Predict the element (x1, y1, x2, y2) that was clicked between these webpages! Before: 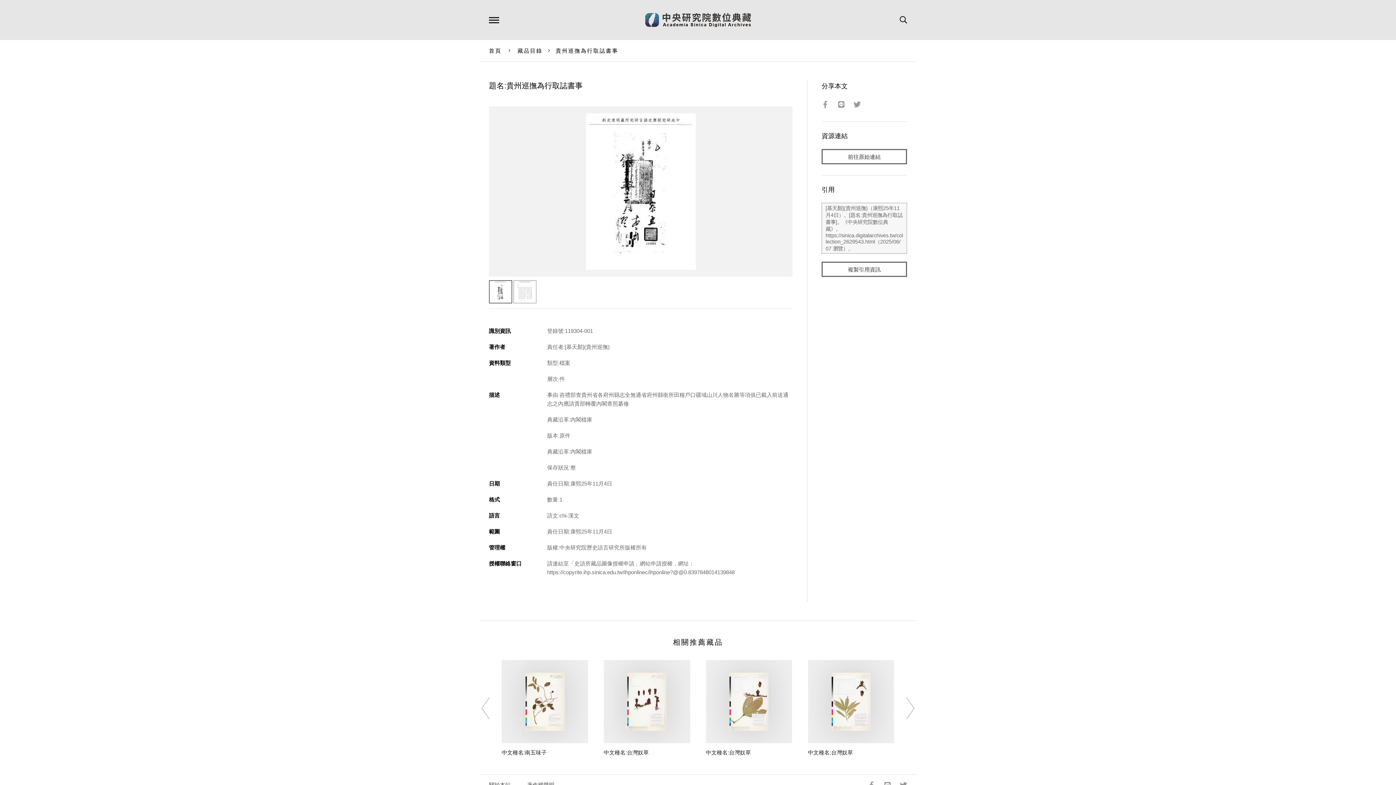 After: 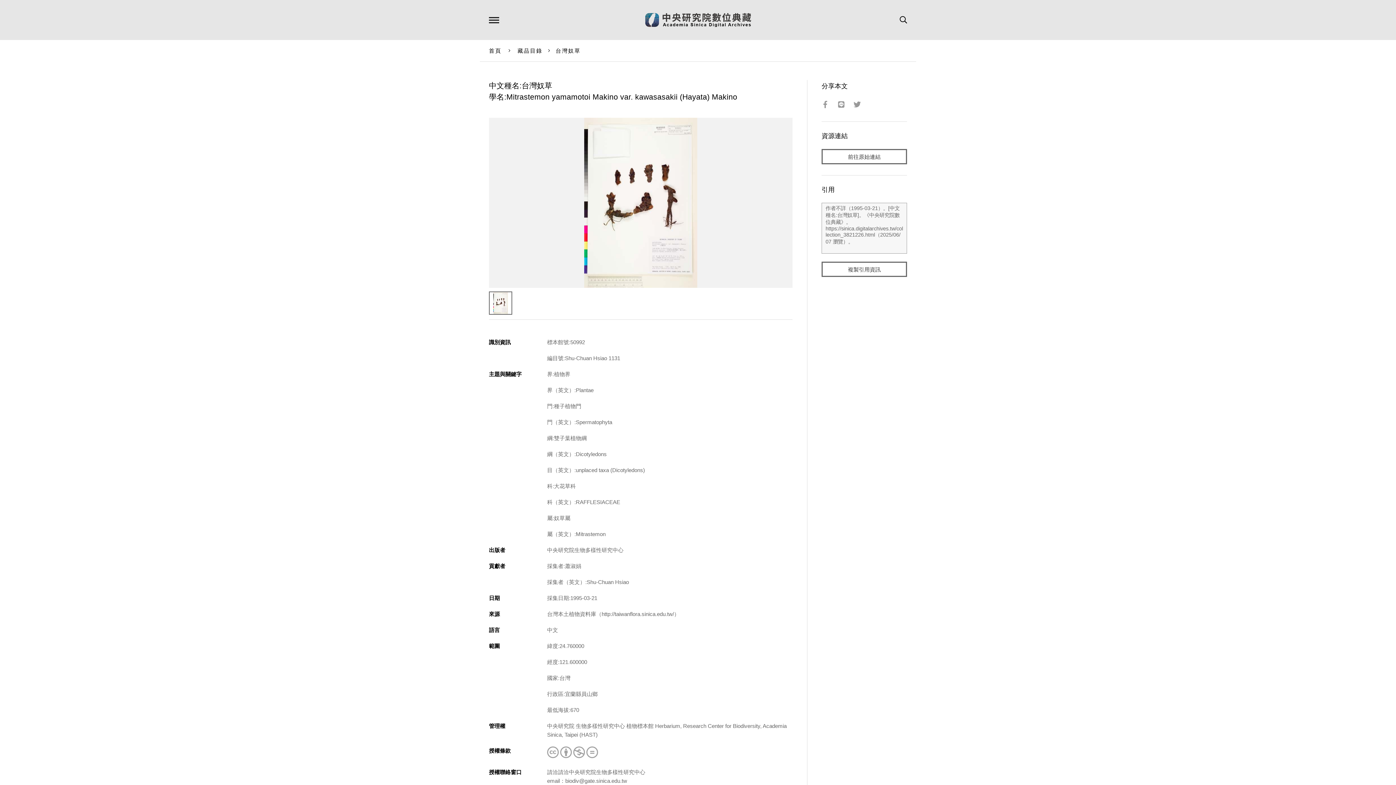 Action: bbox: (603, 749, 648, 755) label: 中文種名:台灣奴草